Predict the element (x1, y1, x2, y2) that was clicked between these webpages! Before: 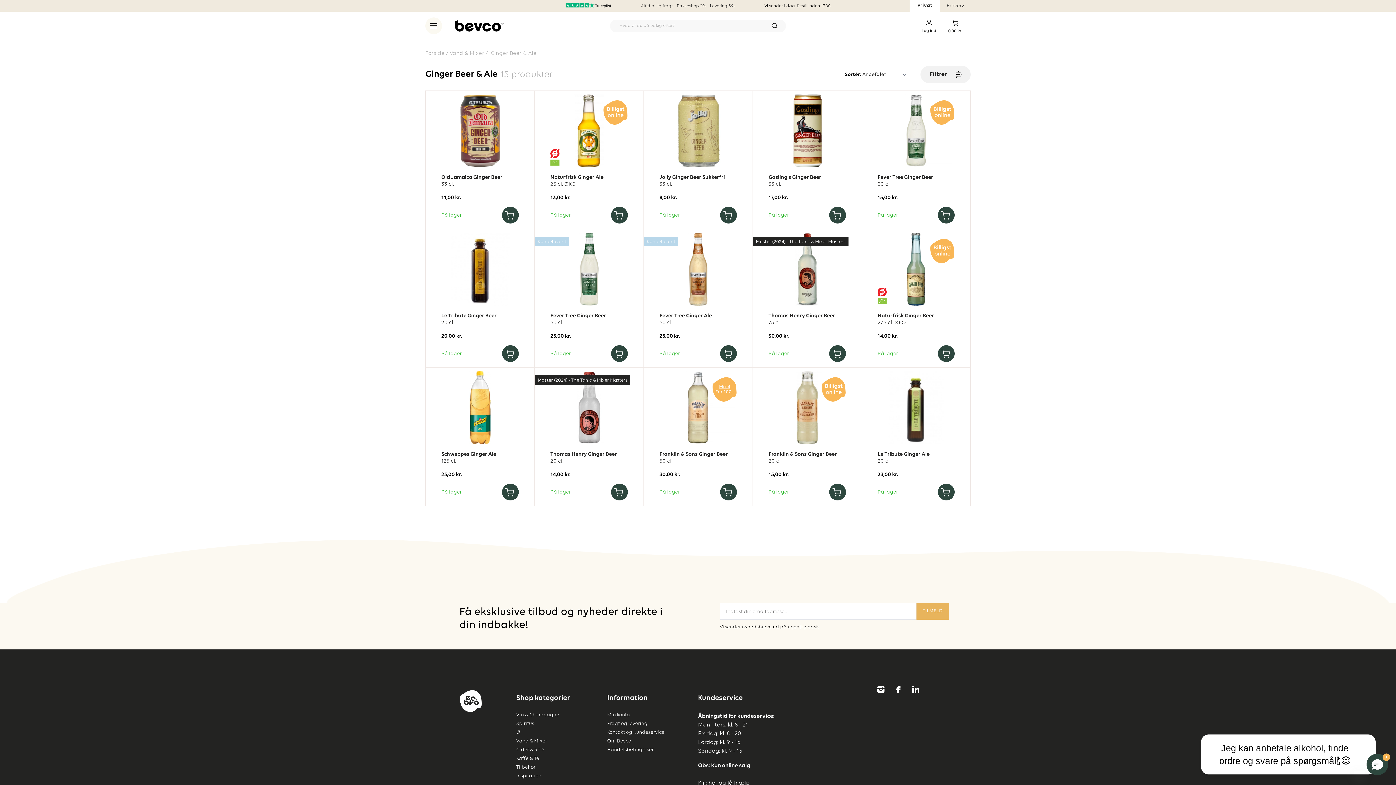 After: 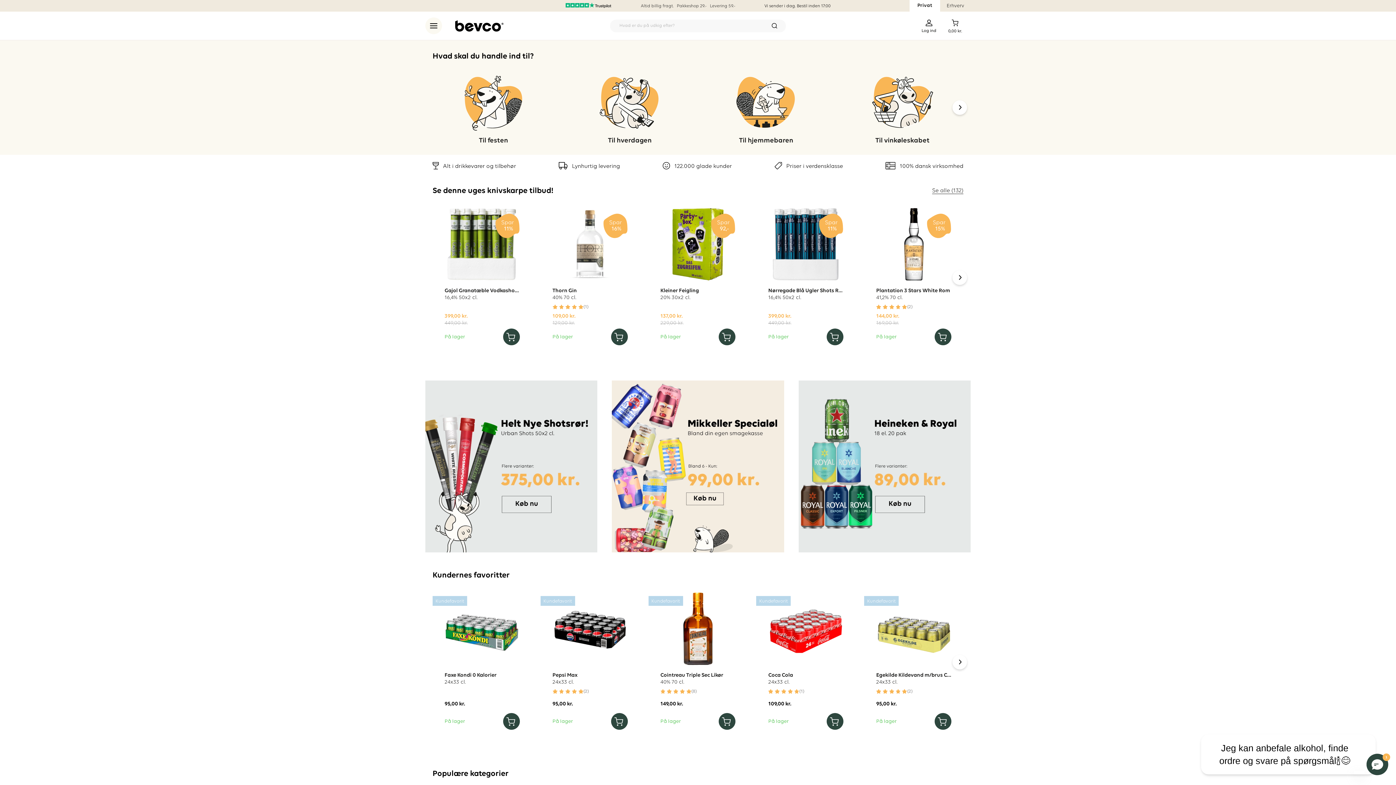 Action: bbox: (425, 49, 446, 57) label: Forside